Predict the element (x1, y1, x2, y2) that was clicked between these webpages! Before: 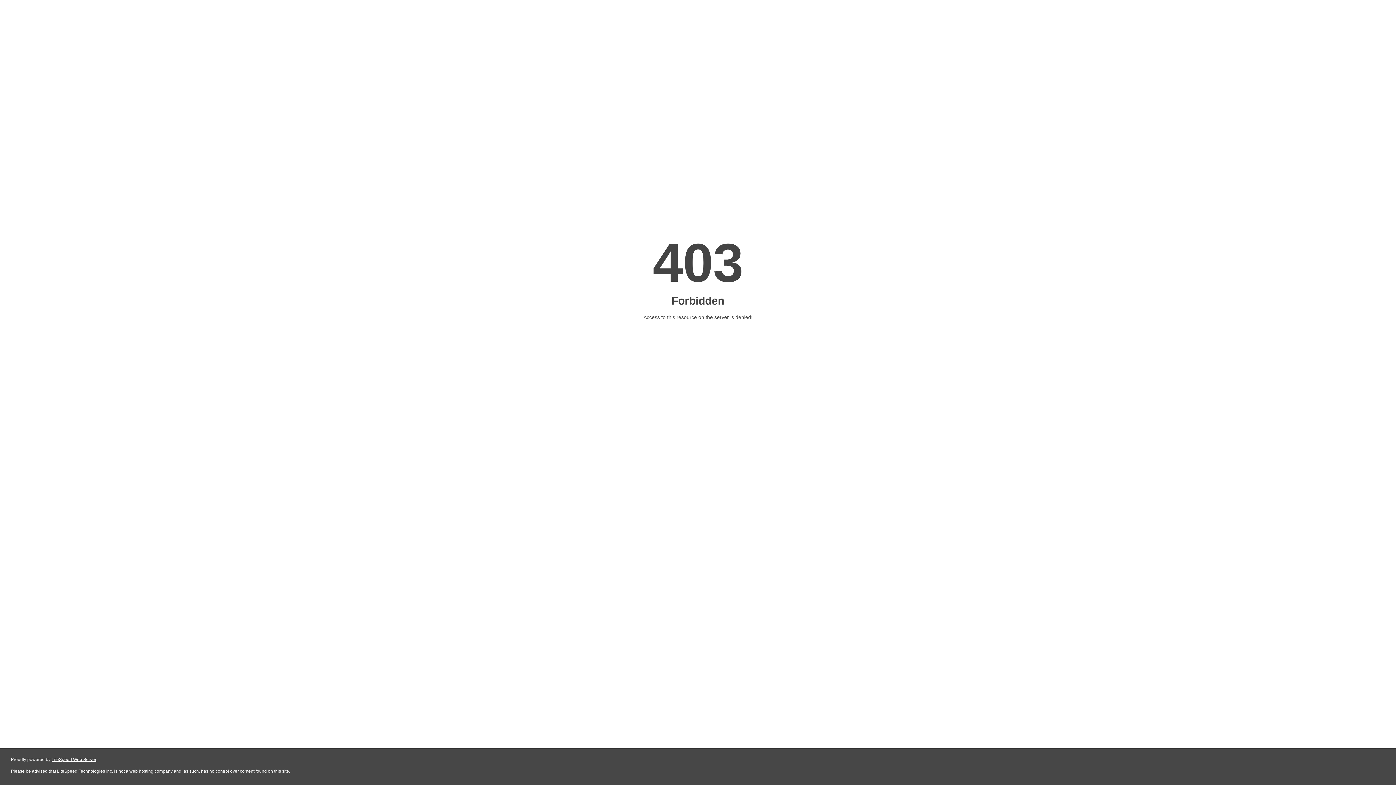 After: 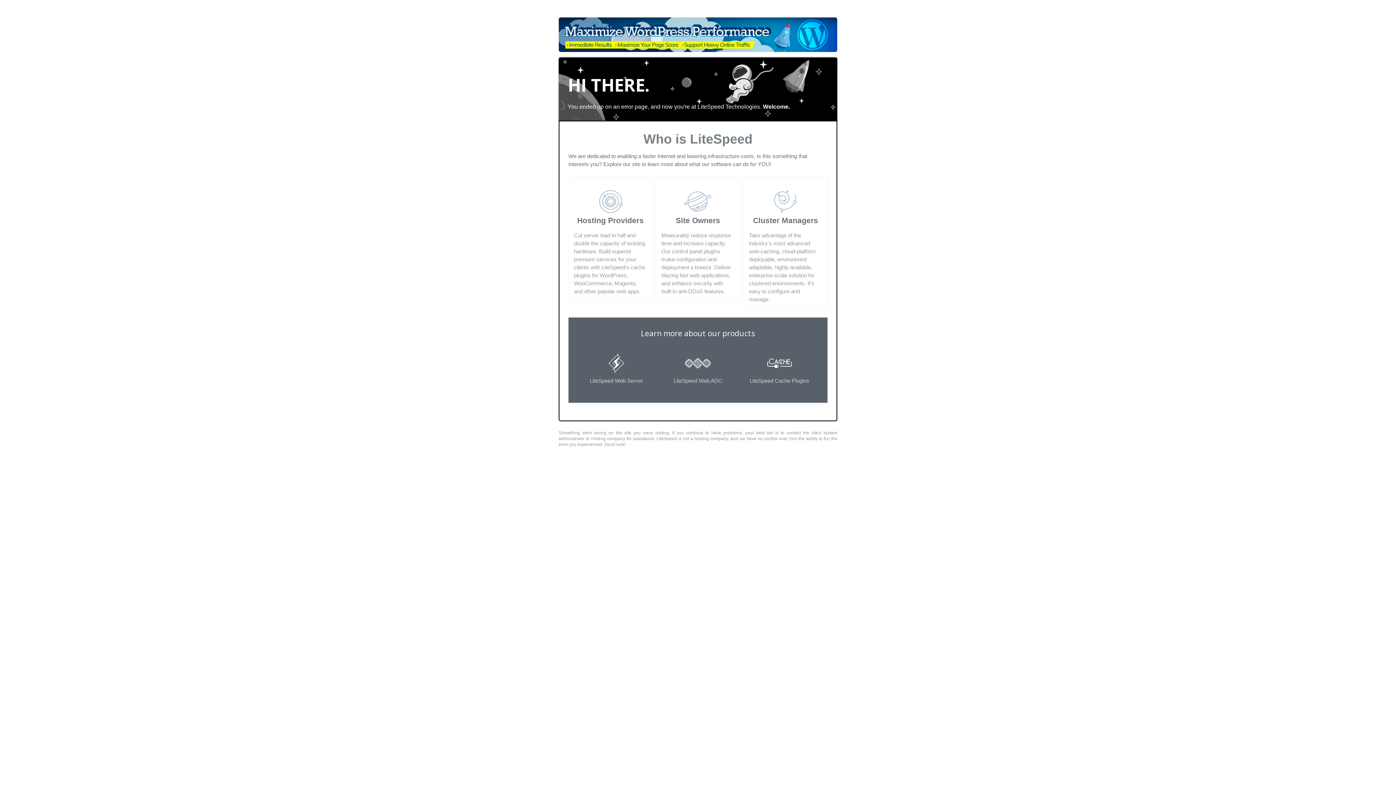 Action: label: LiteSpeed Web Server bbox: (51, 757, 96, 762)